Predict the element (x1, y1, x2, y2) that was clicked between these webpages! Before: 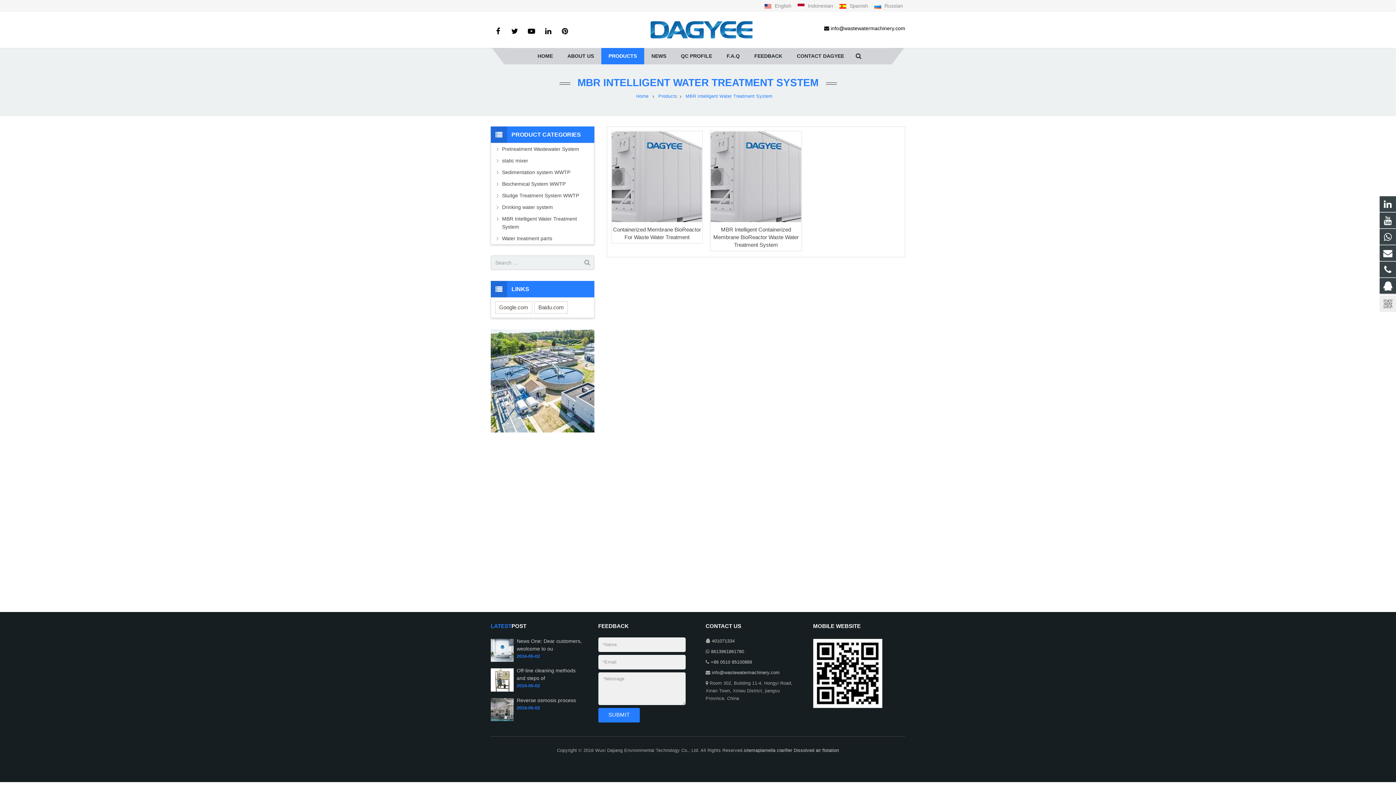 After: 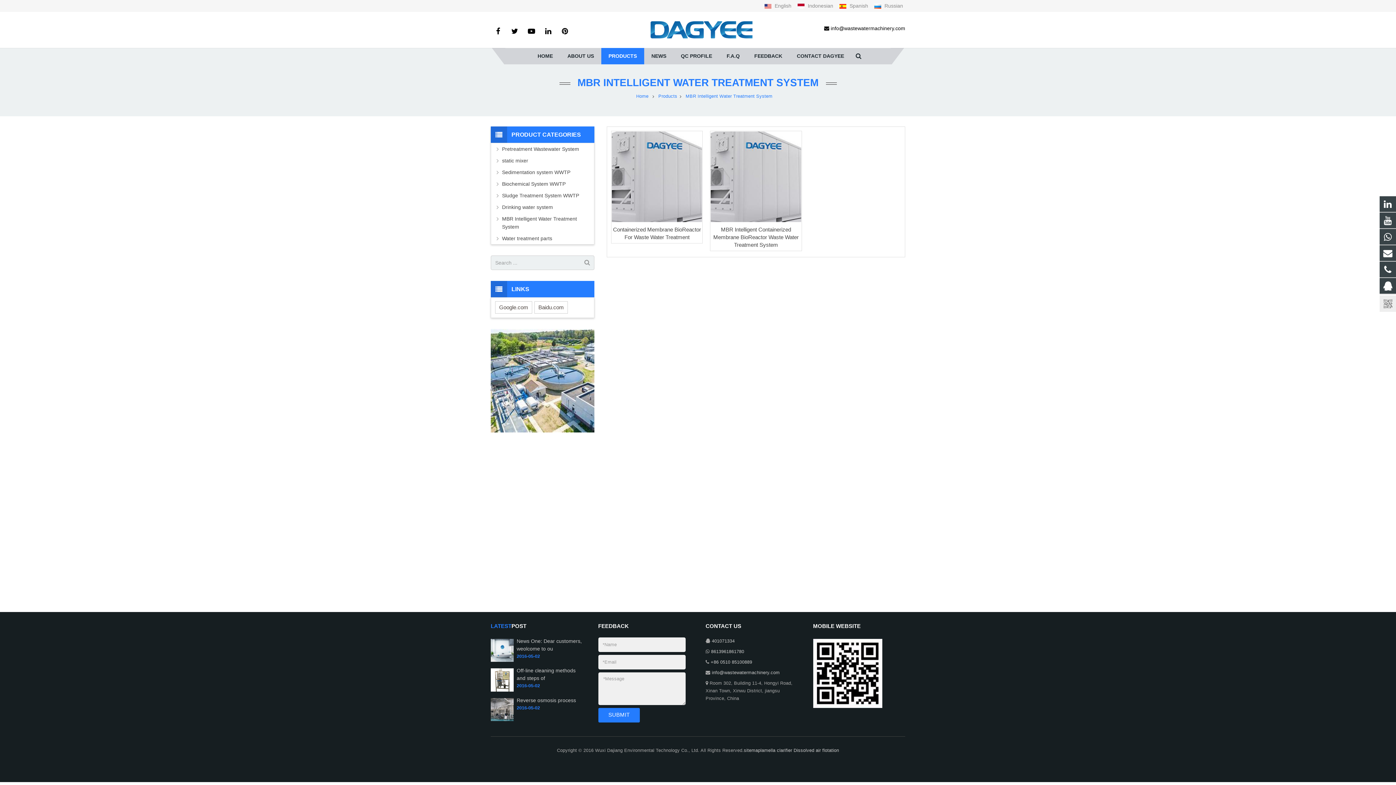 Action: bbox: (685, 93, 772, 98) label: MBR Intelligent Water Treatment System